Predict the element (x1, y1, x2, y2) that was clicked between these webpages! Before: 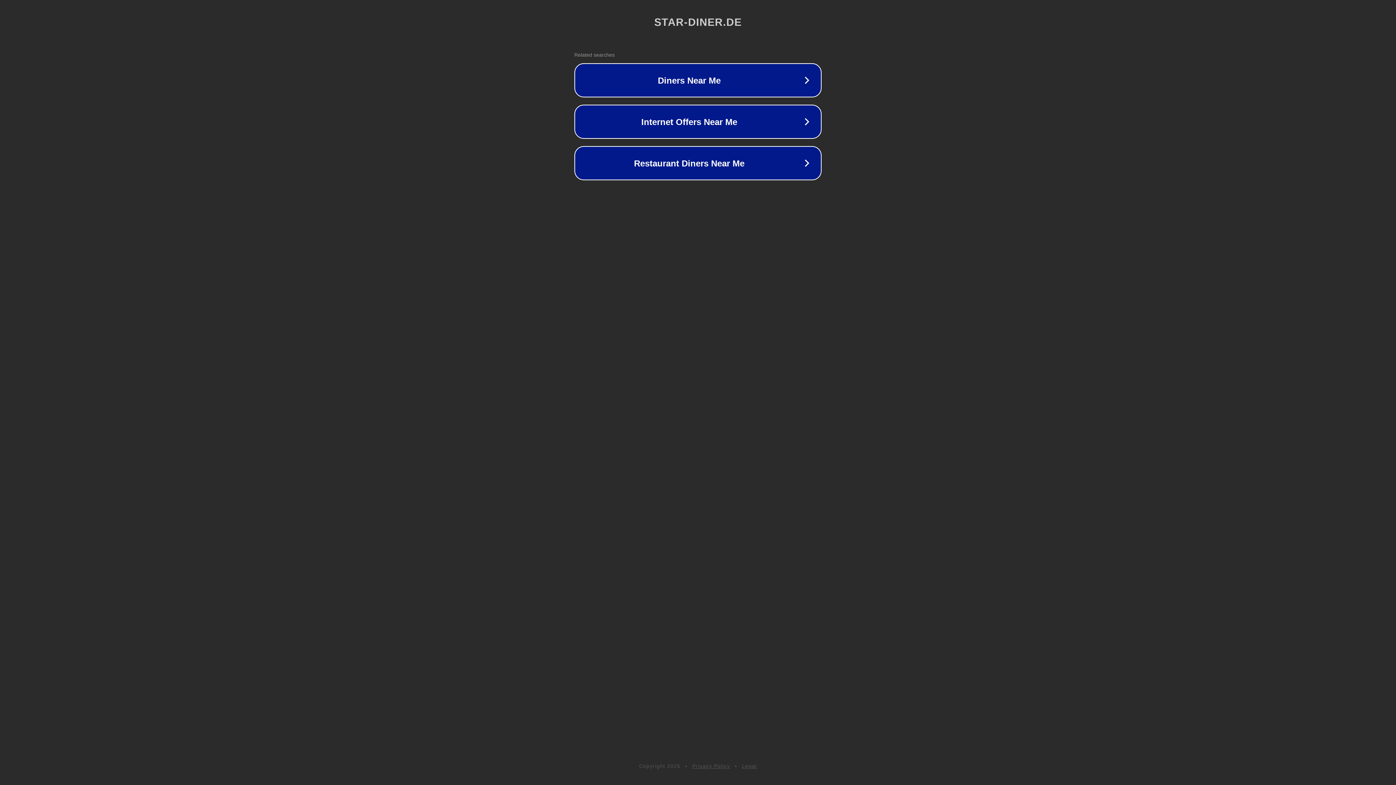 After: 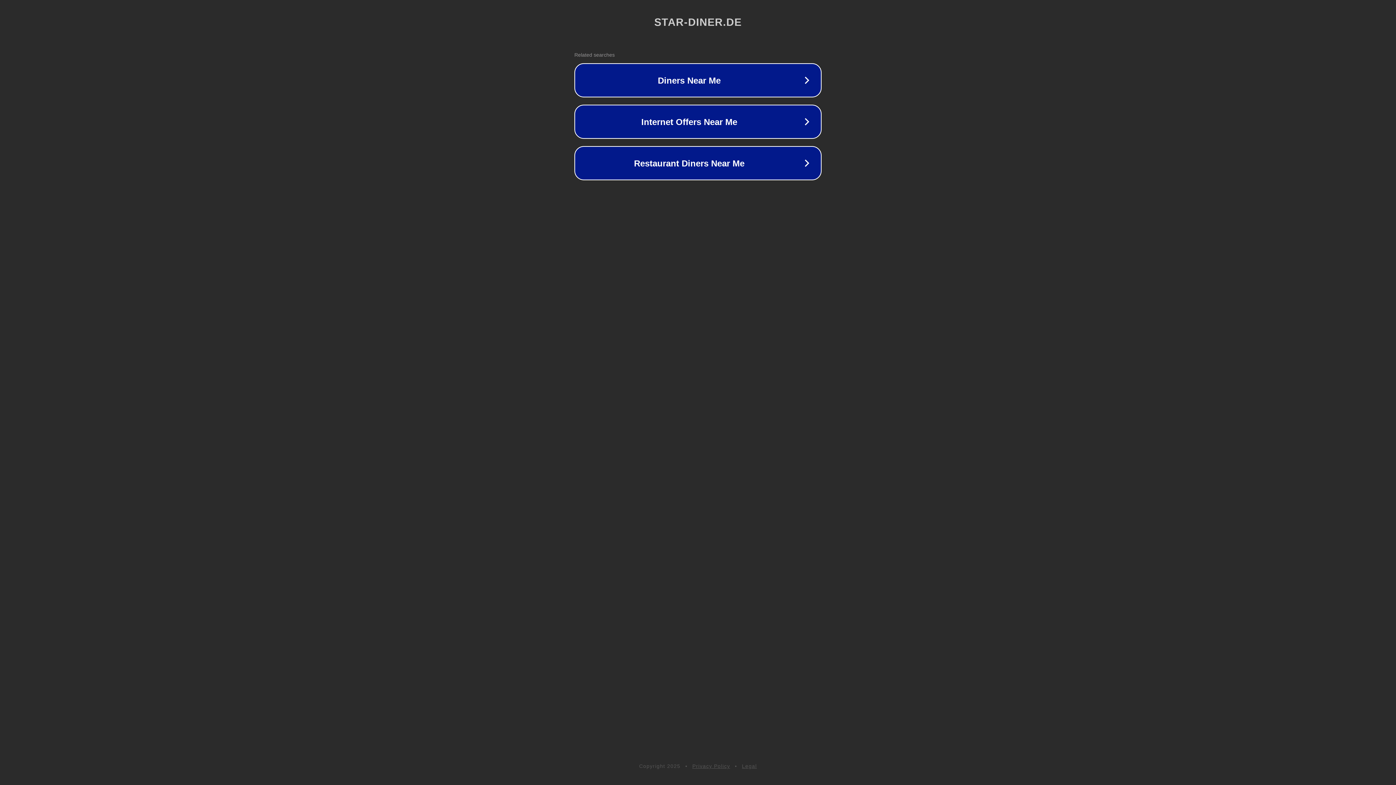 Action: bbox: (692, 763, 730, 769) label: Privacy Policy